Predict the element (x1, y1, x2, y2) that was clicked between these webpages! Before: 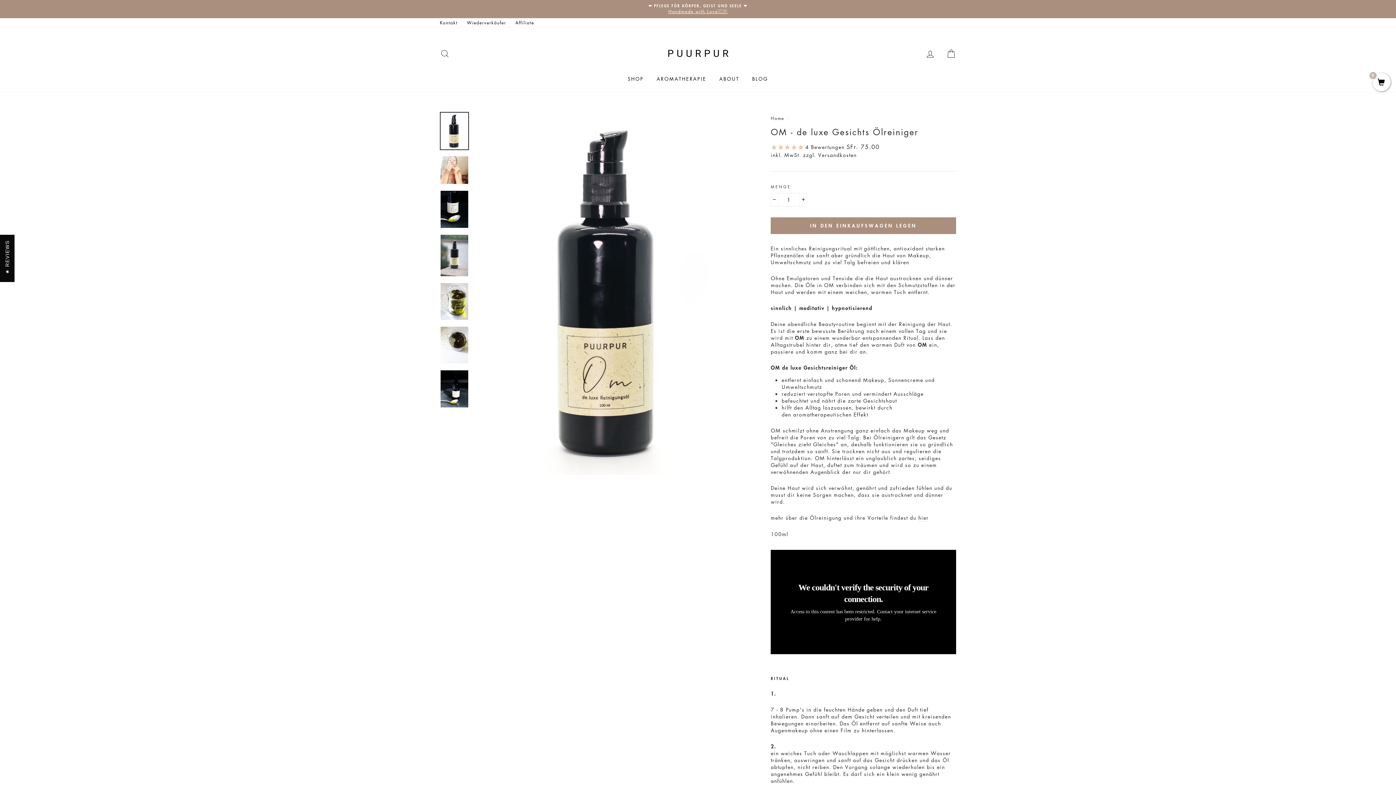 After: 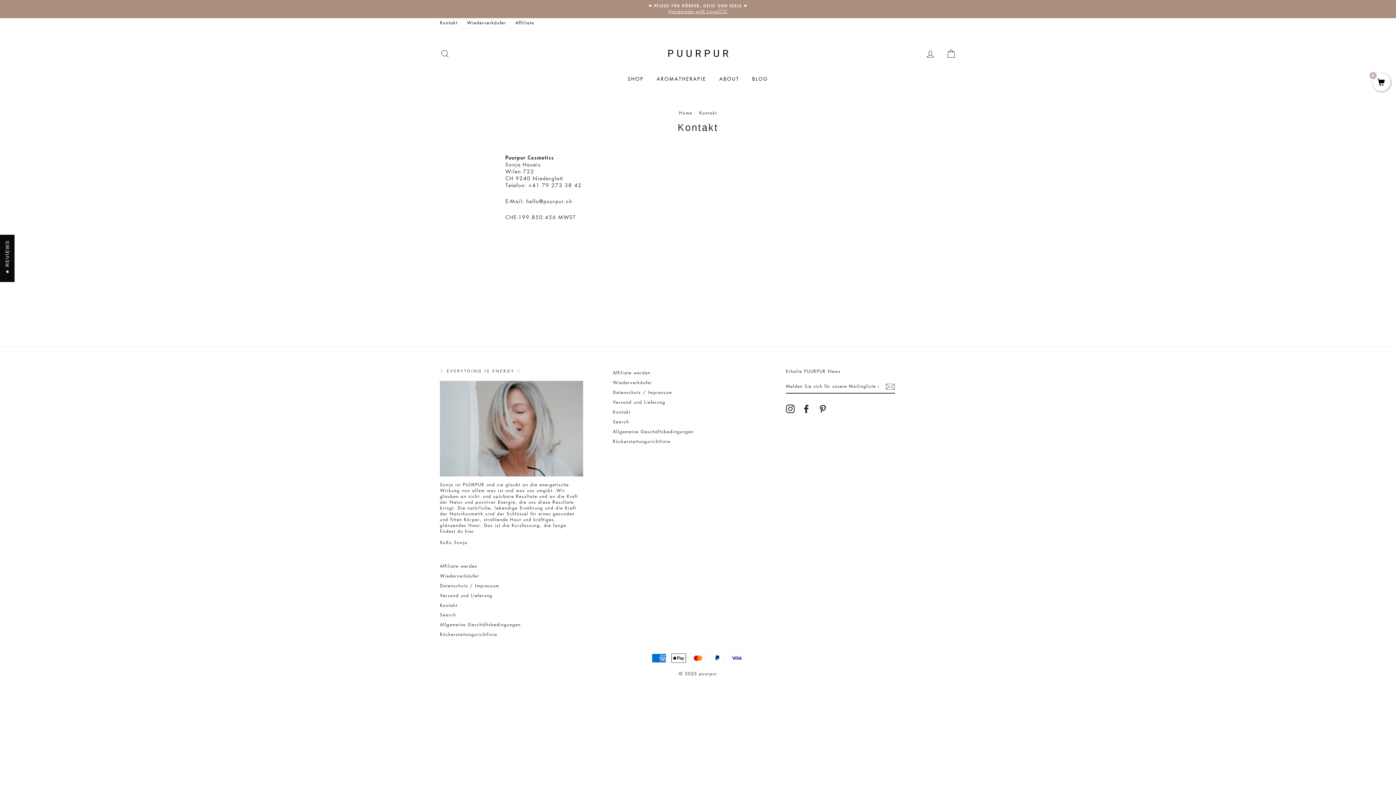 Action: bbox: (436, 18, 461, 27) label: Kontakt